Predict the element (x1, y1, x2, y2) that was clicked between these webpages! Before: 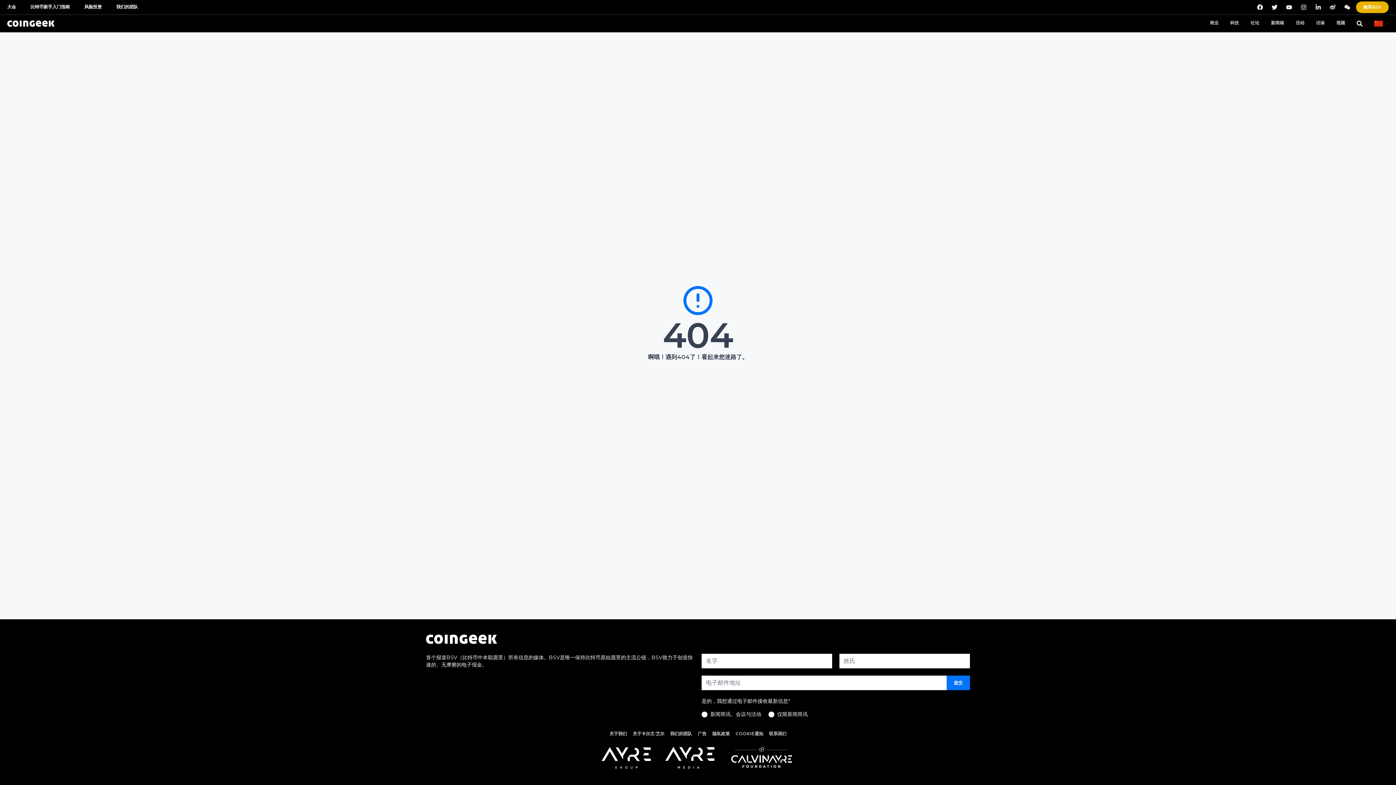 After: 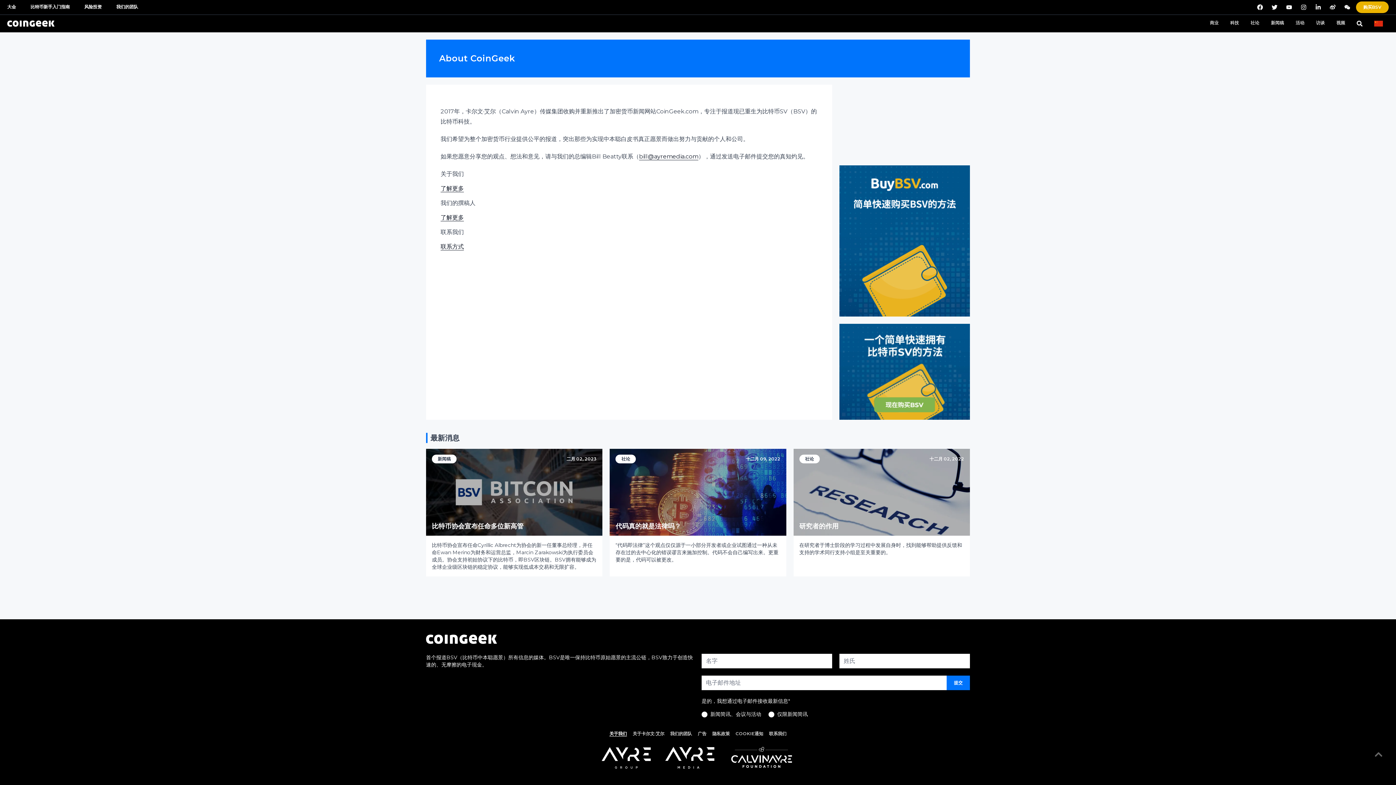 Action: label: 关于我们 bbox: (609, 731, 627, 737)